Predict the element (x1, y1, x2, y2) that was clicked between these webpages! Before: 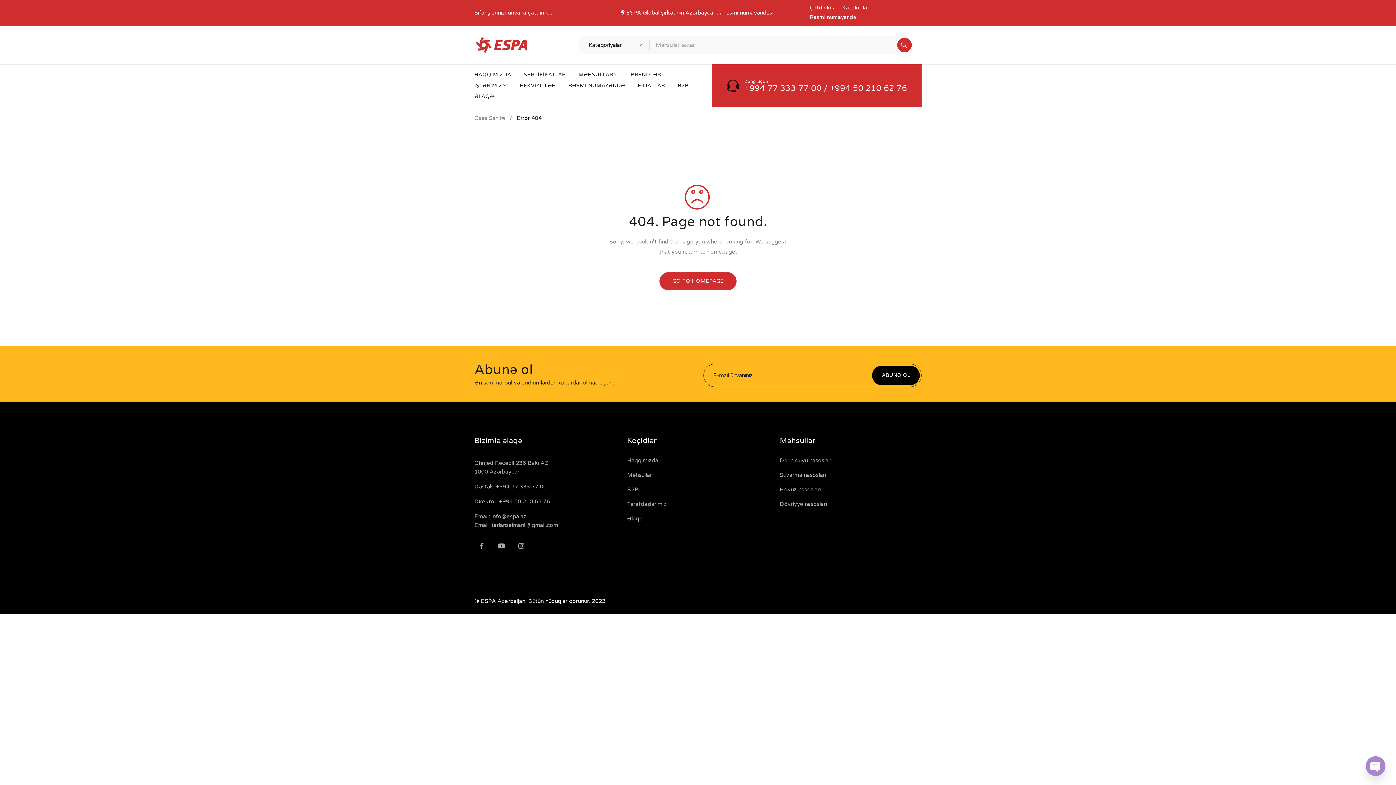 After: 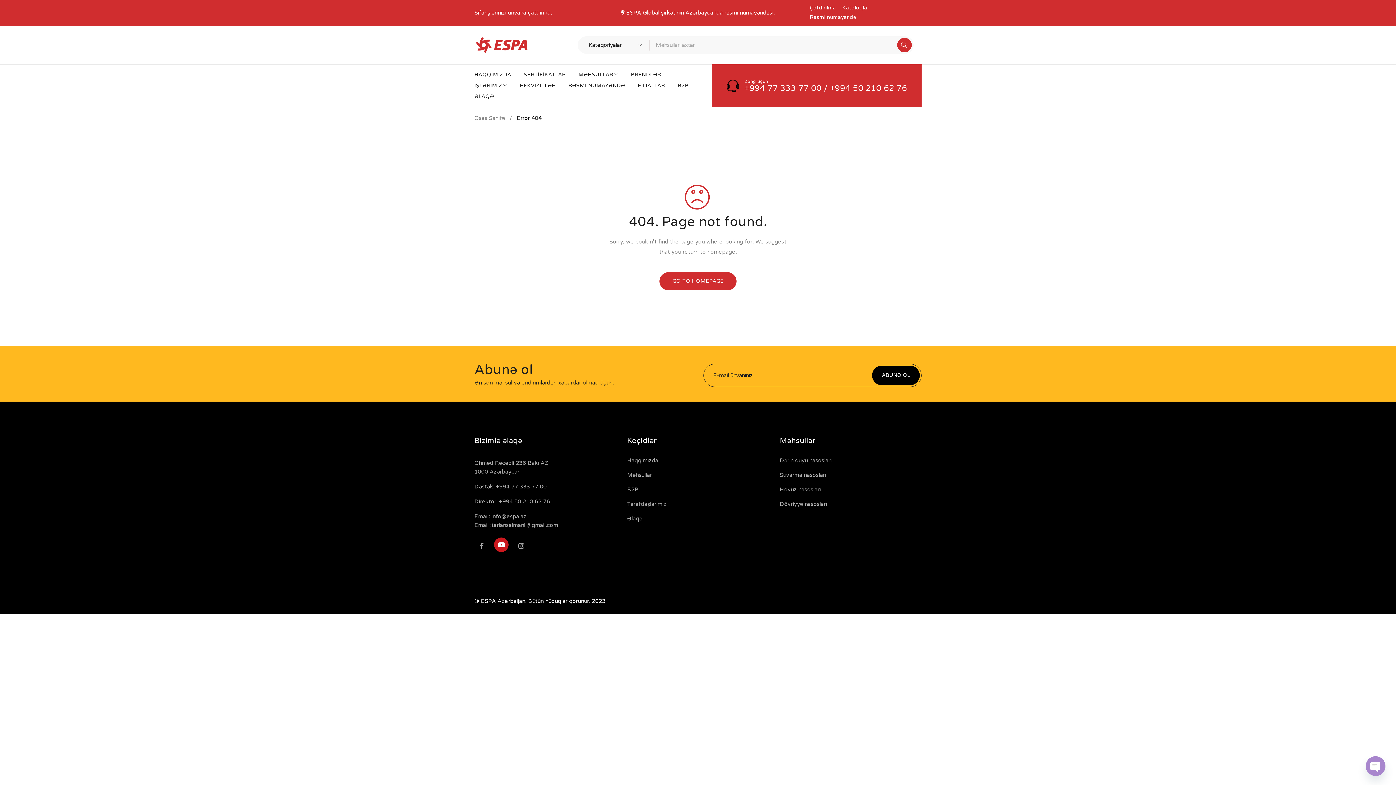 Action: bbox: (494, 539, 508, 553)